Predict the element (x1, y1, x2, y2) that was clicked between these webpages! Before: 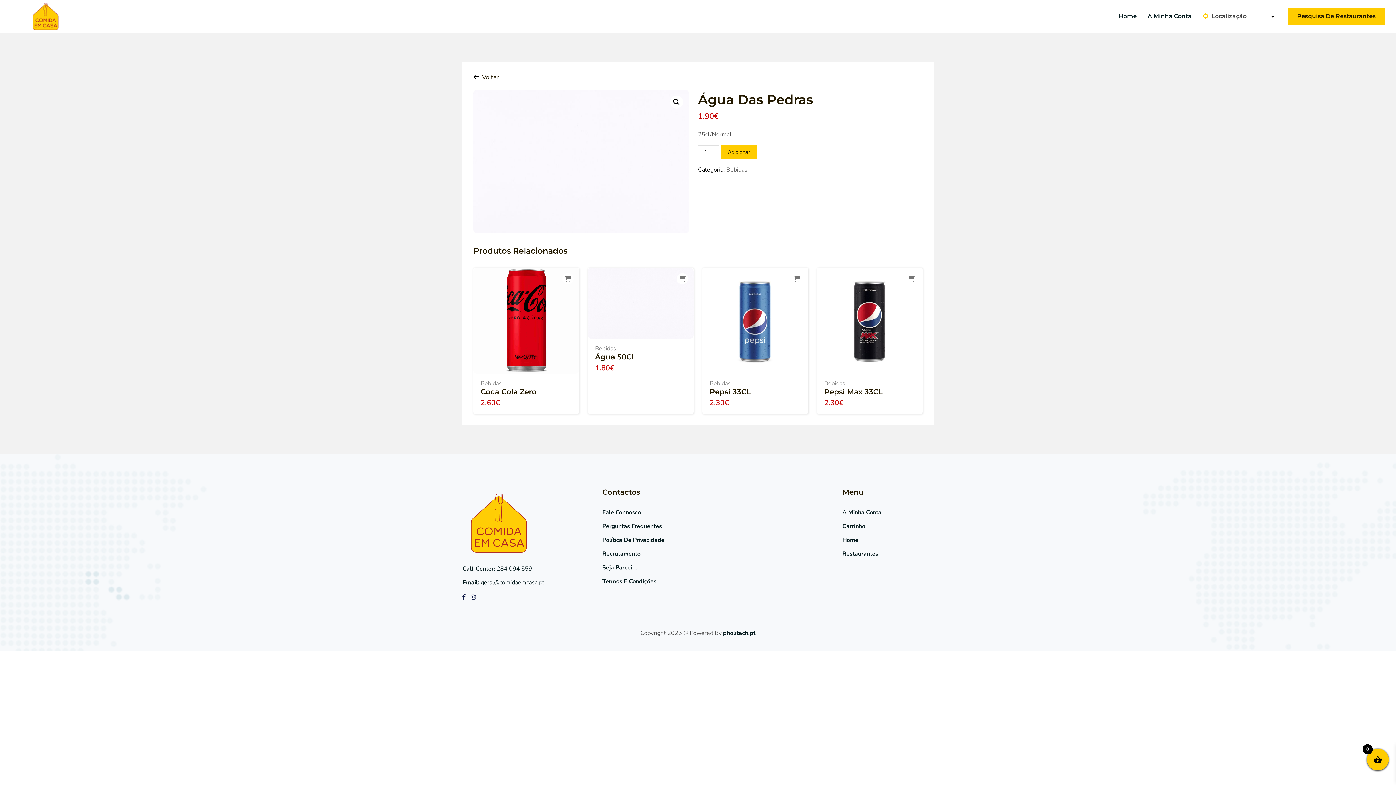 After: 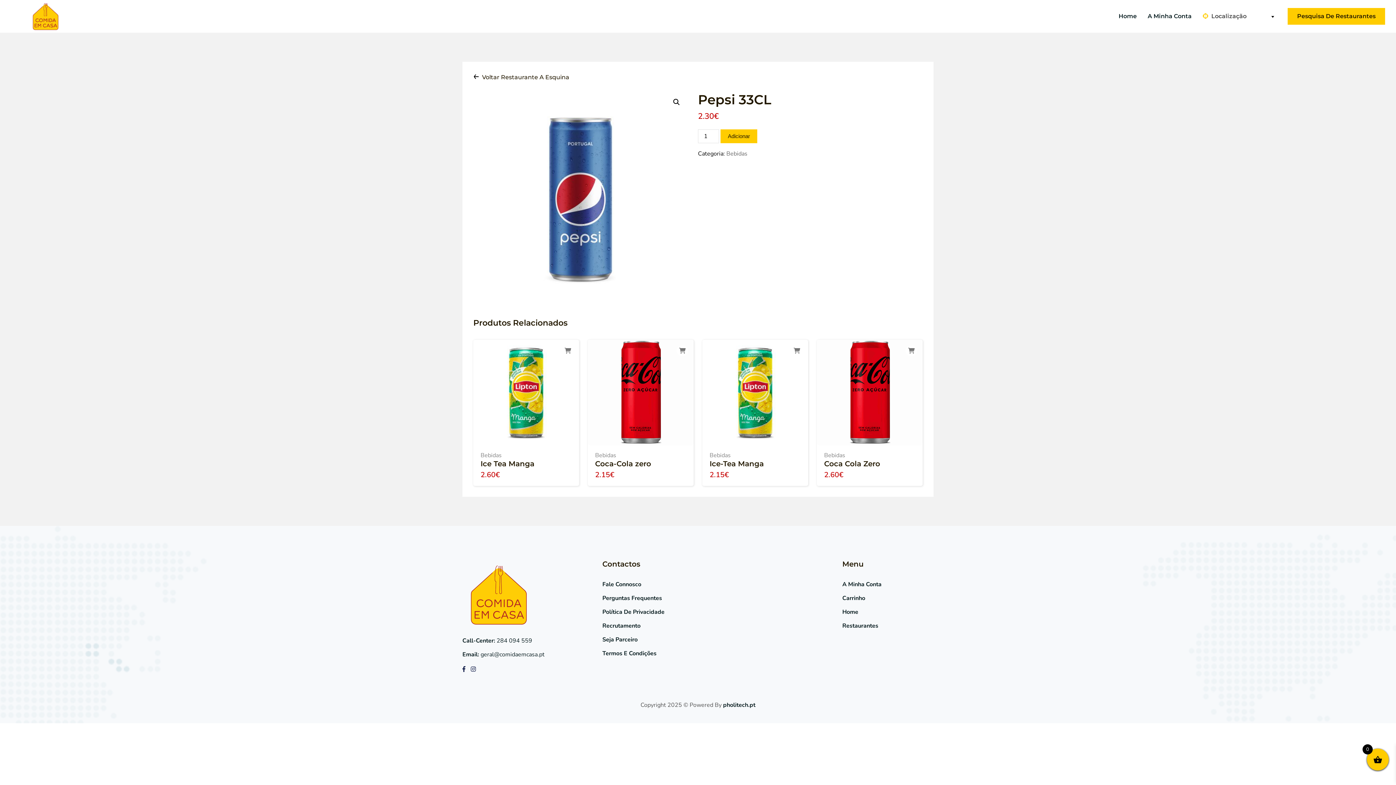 Action: bbox: (709, 387, 750, 396) label: Pepsi 33CL